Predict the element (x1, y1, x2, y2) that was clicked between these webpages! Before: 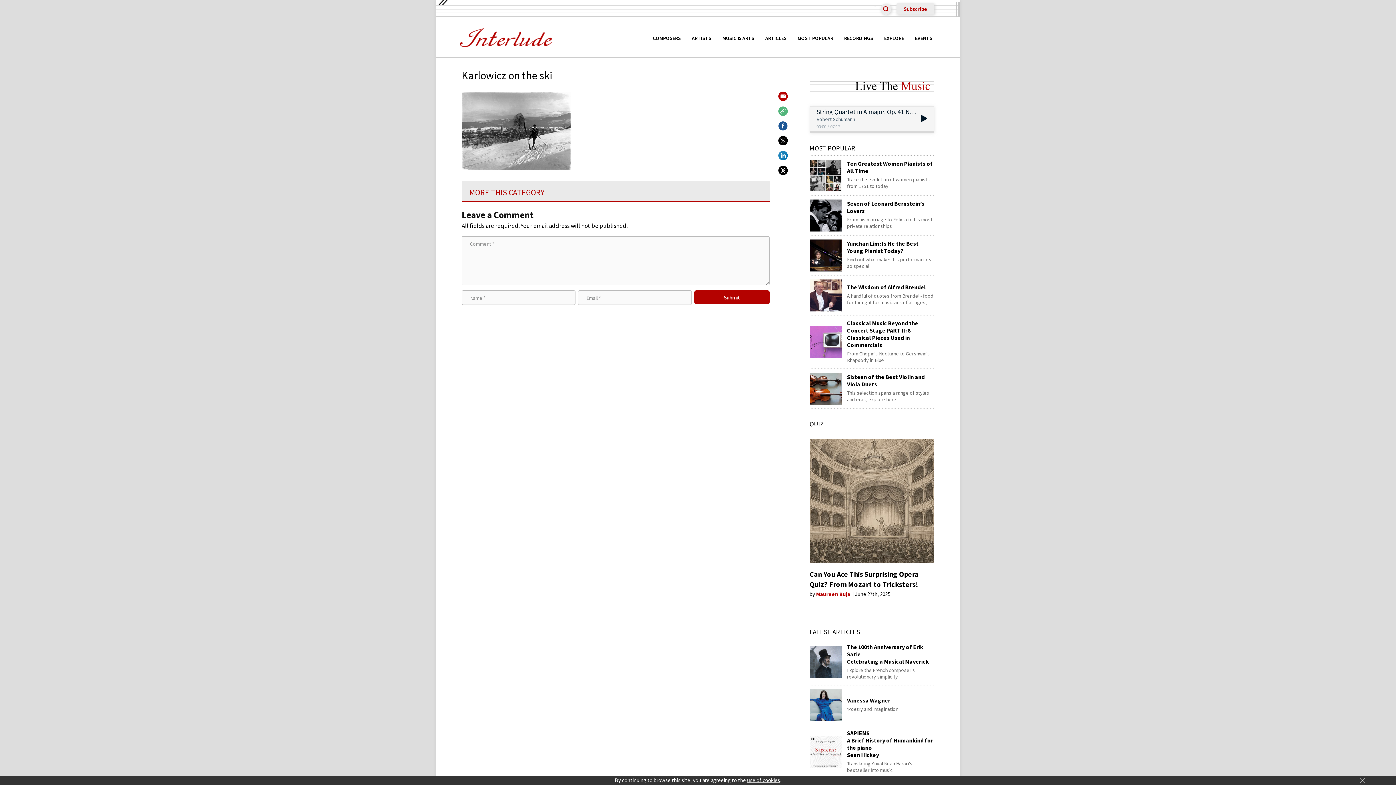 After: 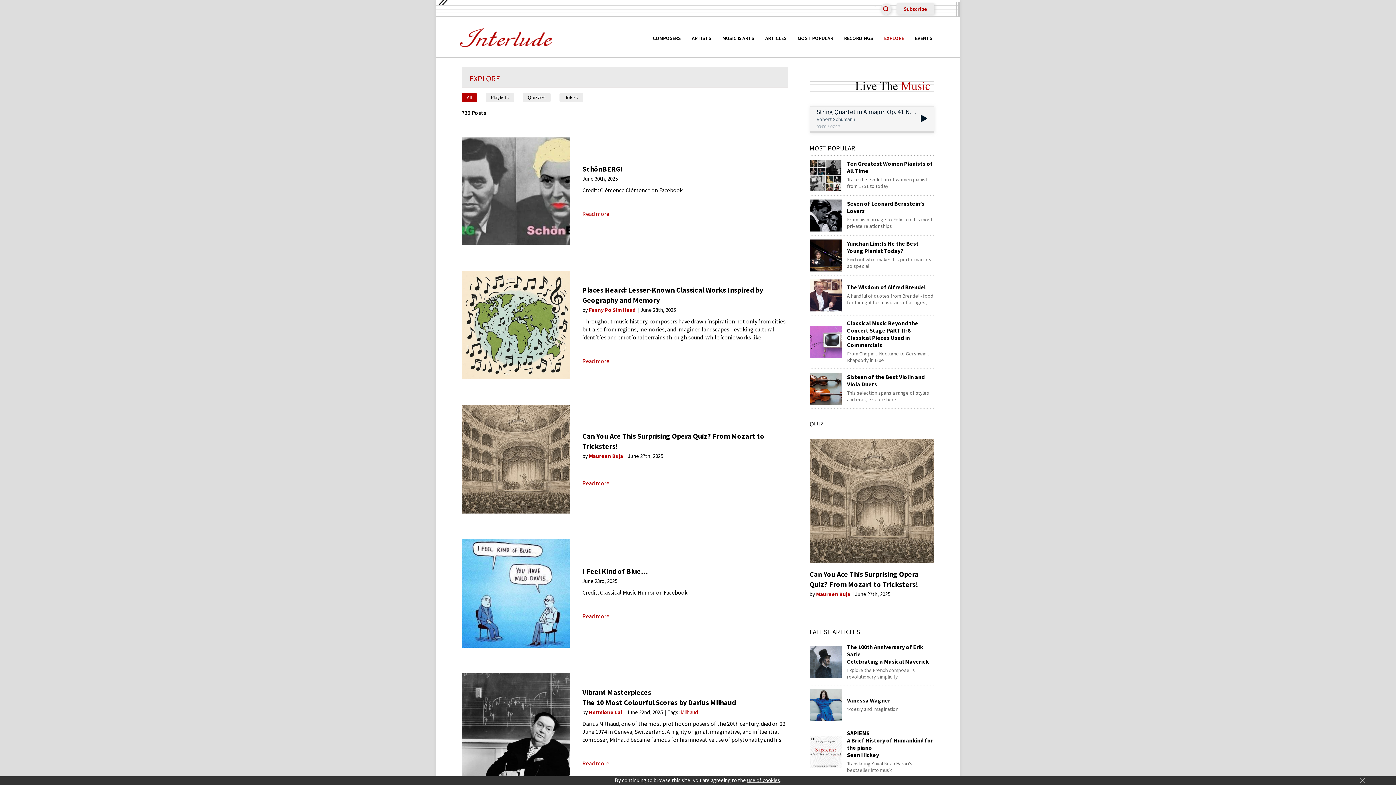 Action: label: EXPLORE bbox: (878, 28, 909, 47)